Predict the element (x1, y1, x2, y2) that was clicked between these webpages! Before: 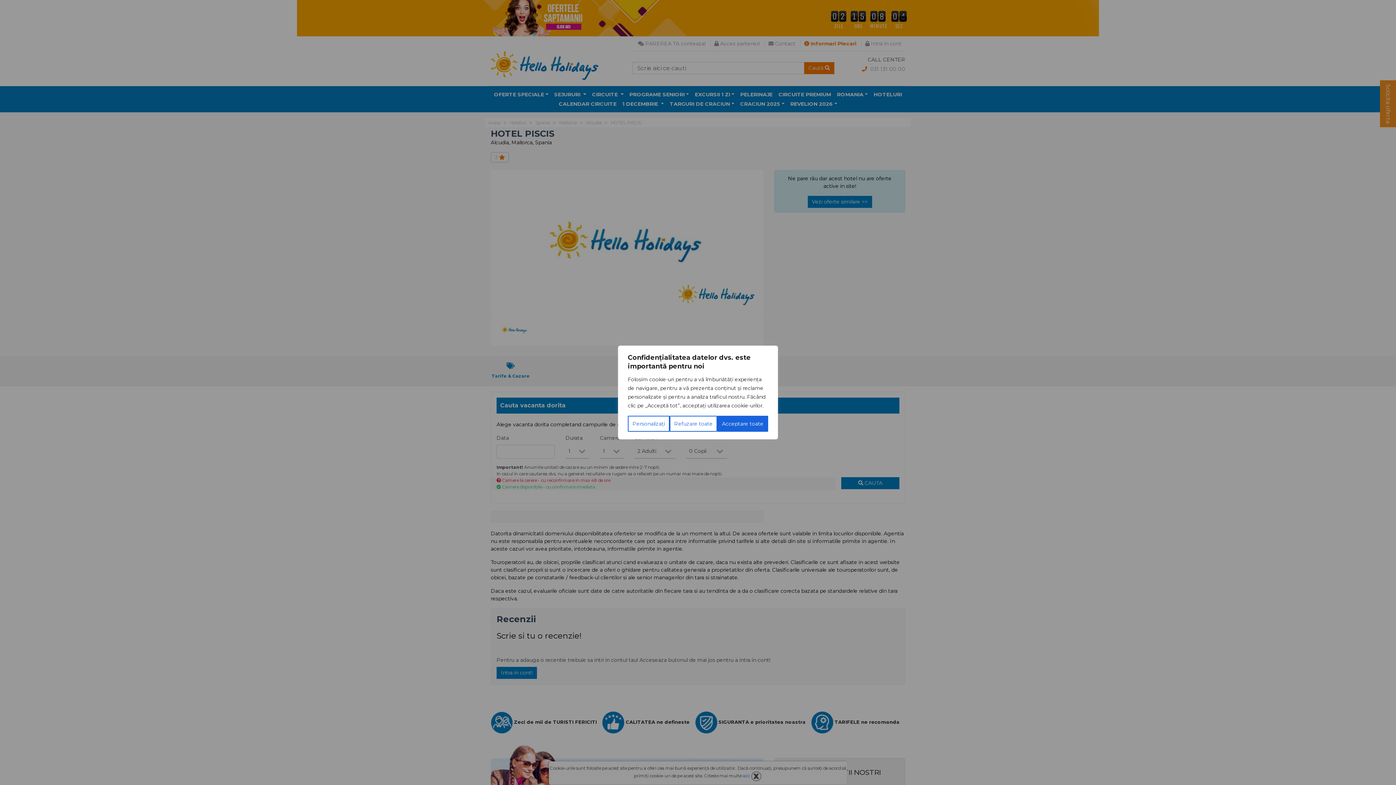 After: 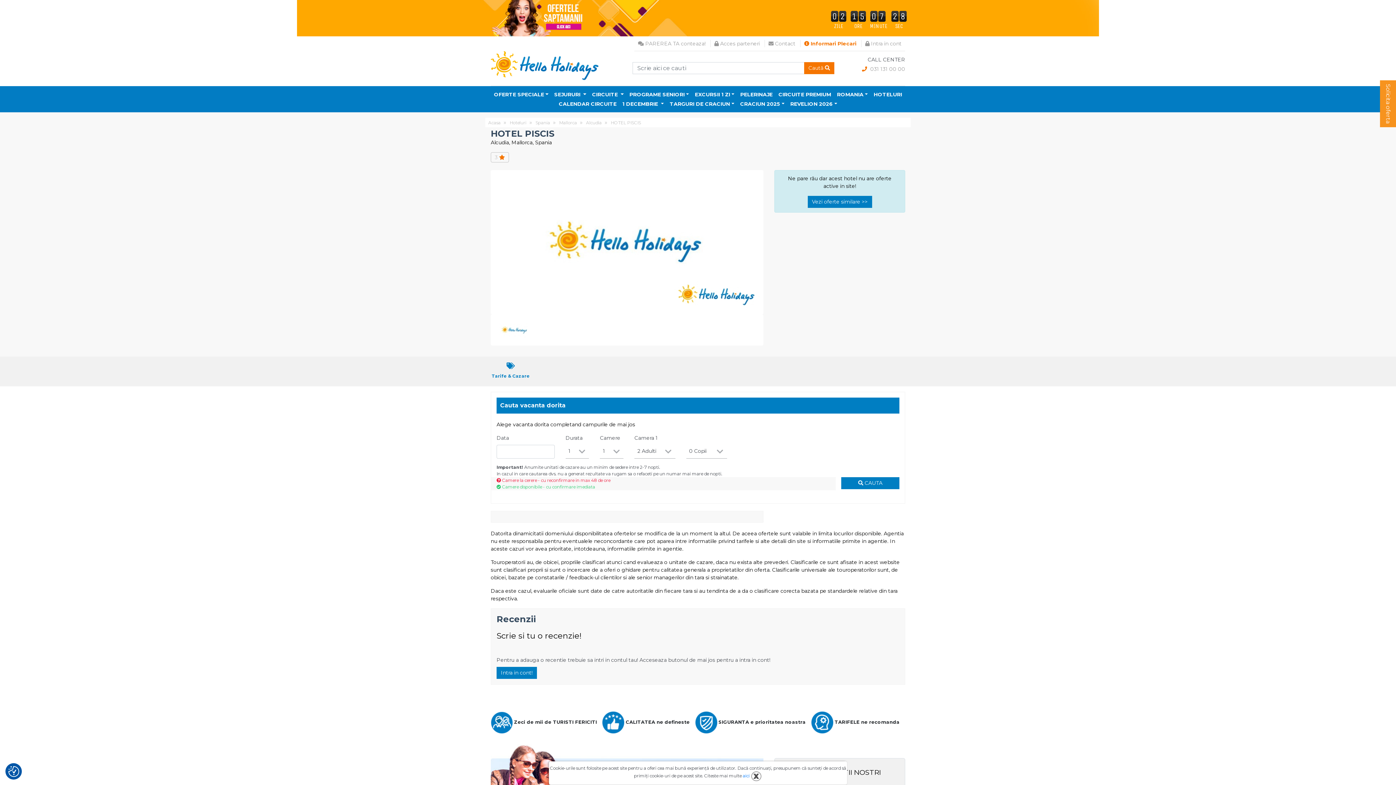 Action: bbox: (669, 416, 717, 432) label: Refuzare toate